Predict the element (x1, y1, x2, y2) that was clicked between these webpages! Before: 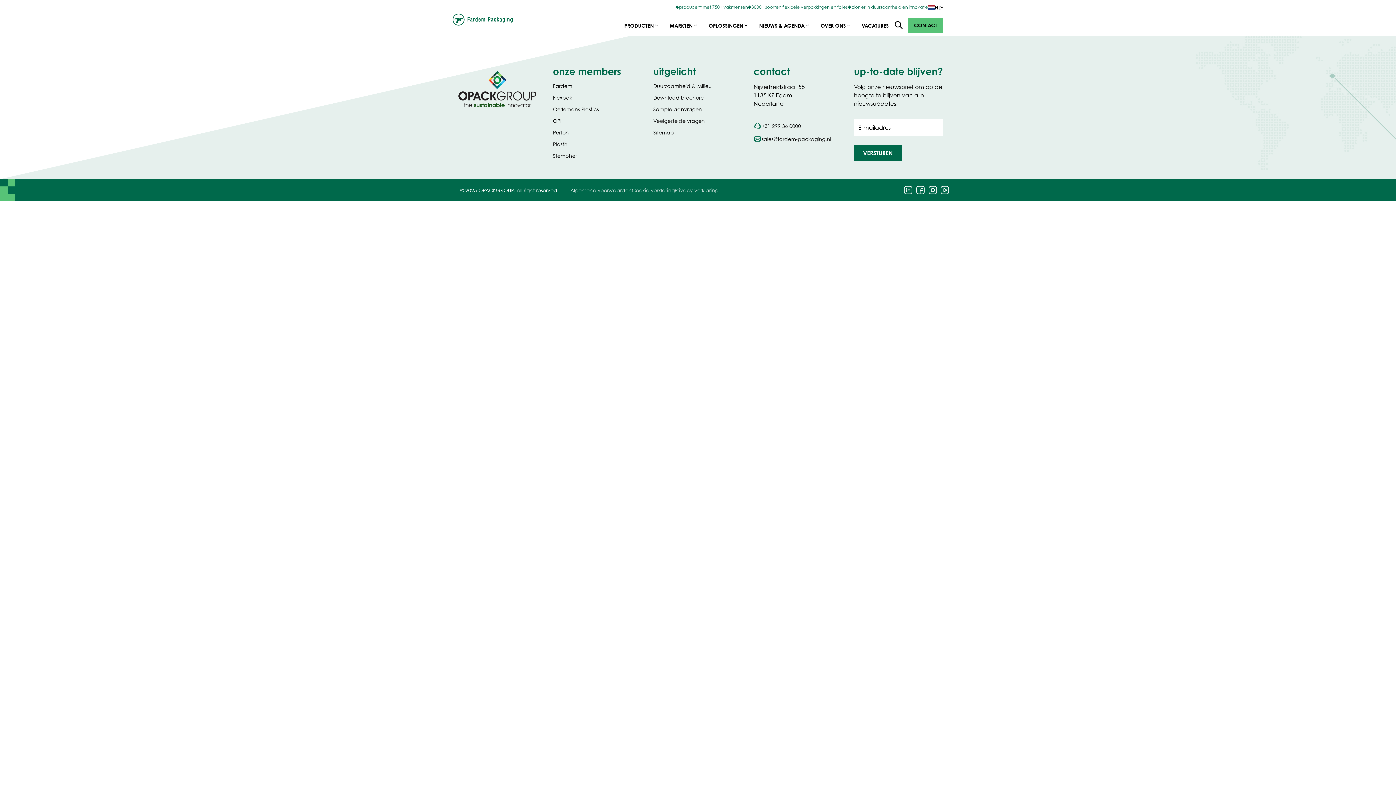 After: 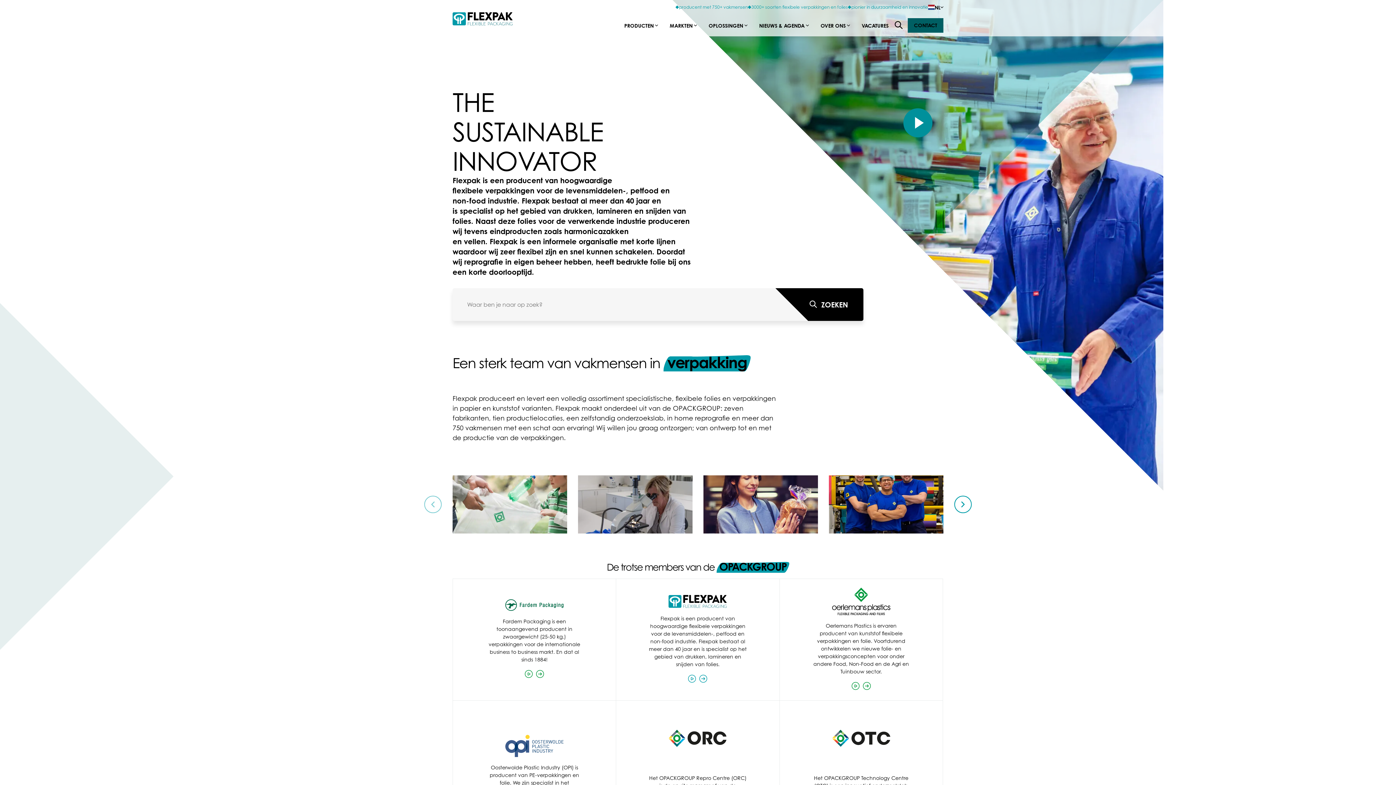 Action: bbox: (553, 94, 572, 100) label: Flexpak